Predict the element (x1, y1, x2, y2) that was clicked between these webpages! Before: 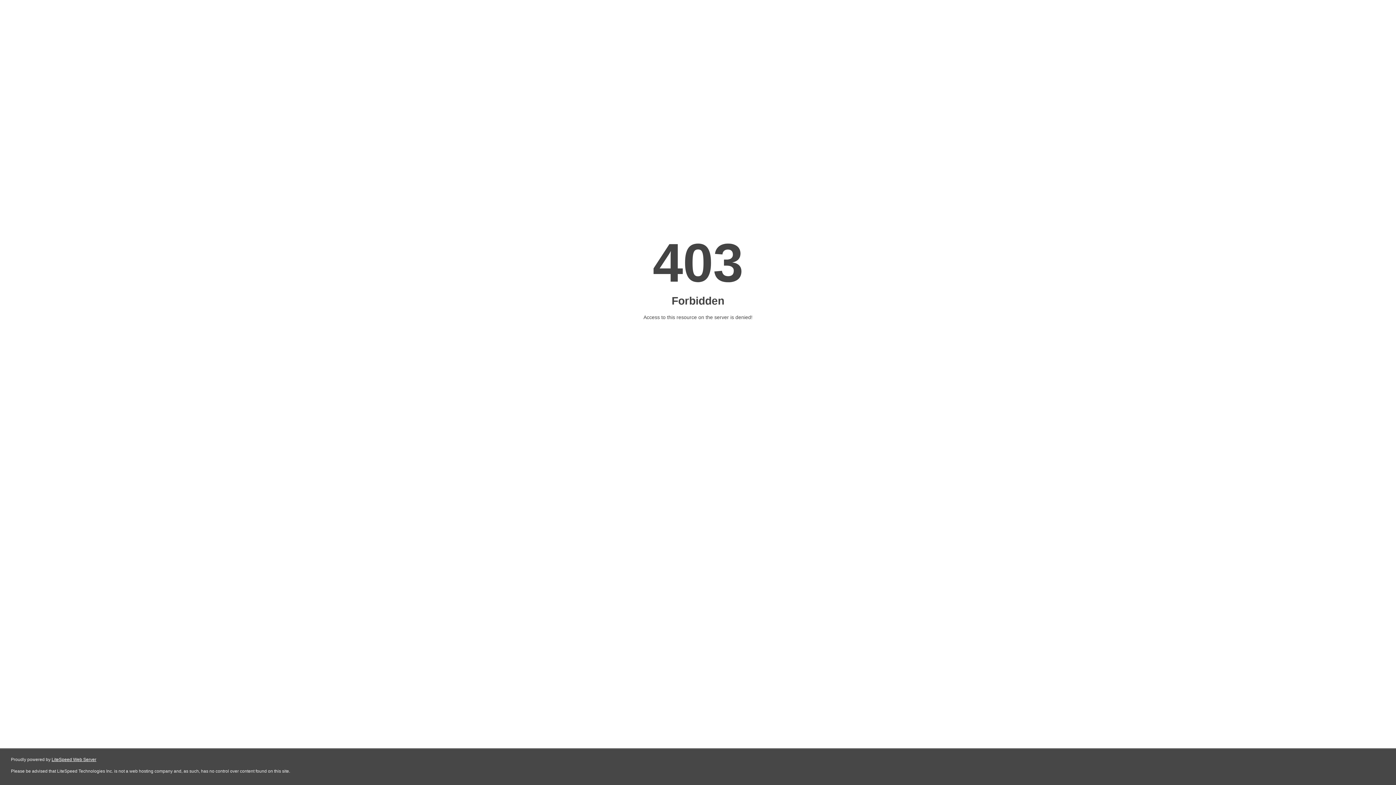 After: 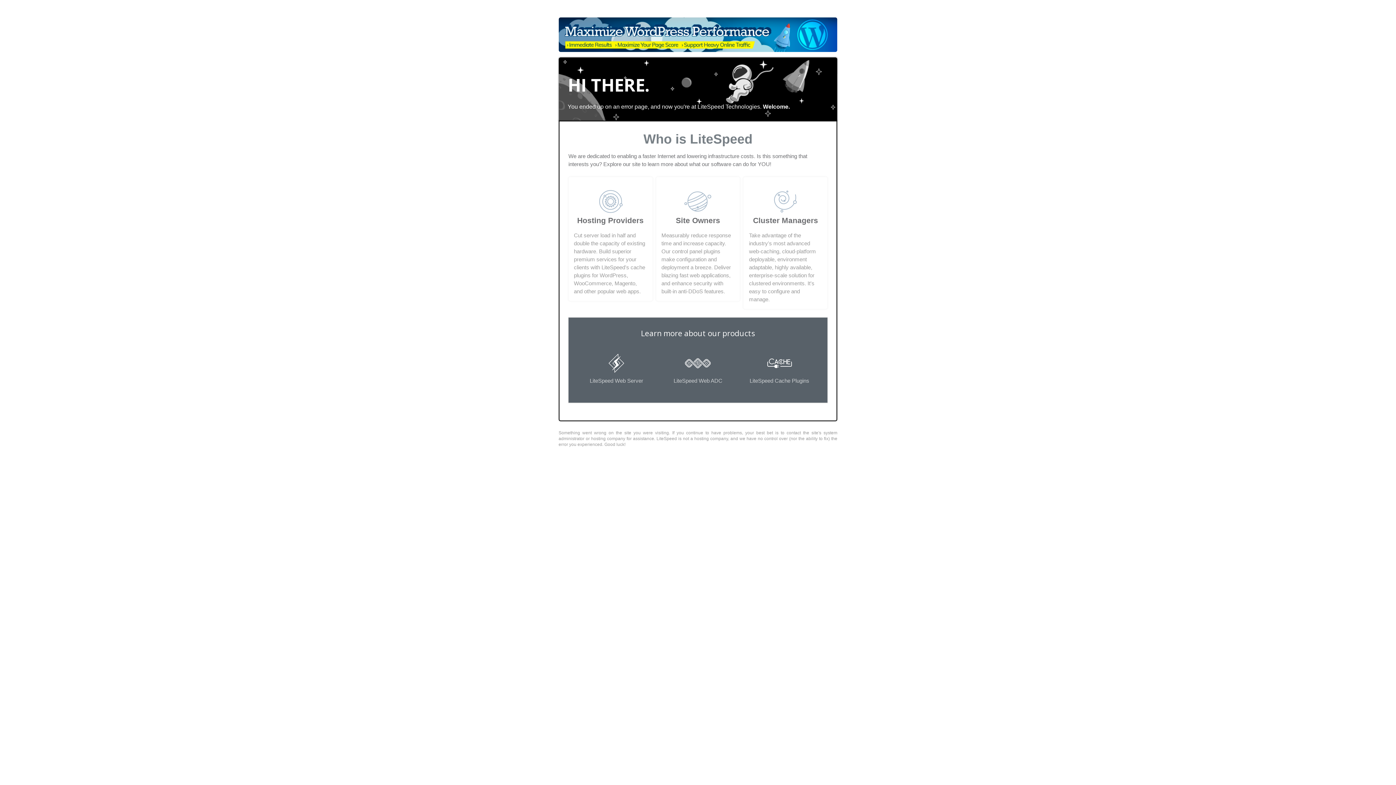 Action: bbox: (51, 757, 96, 762) label: LiteSpeed Web Server